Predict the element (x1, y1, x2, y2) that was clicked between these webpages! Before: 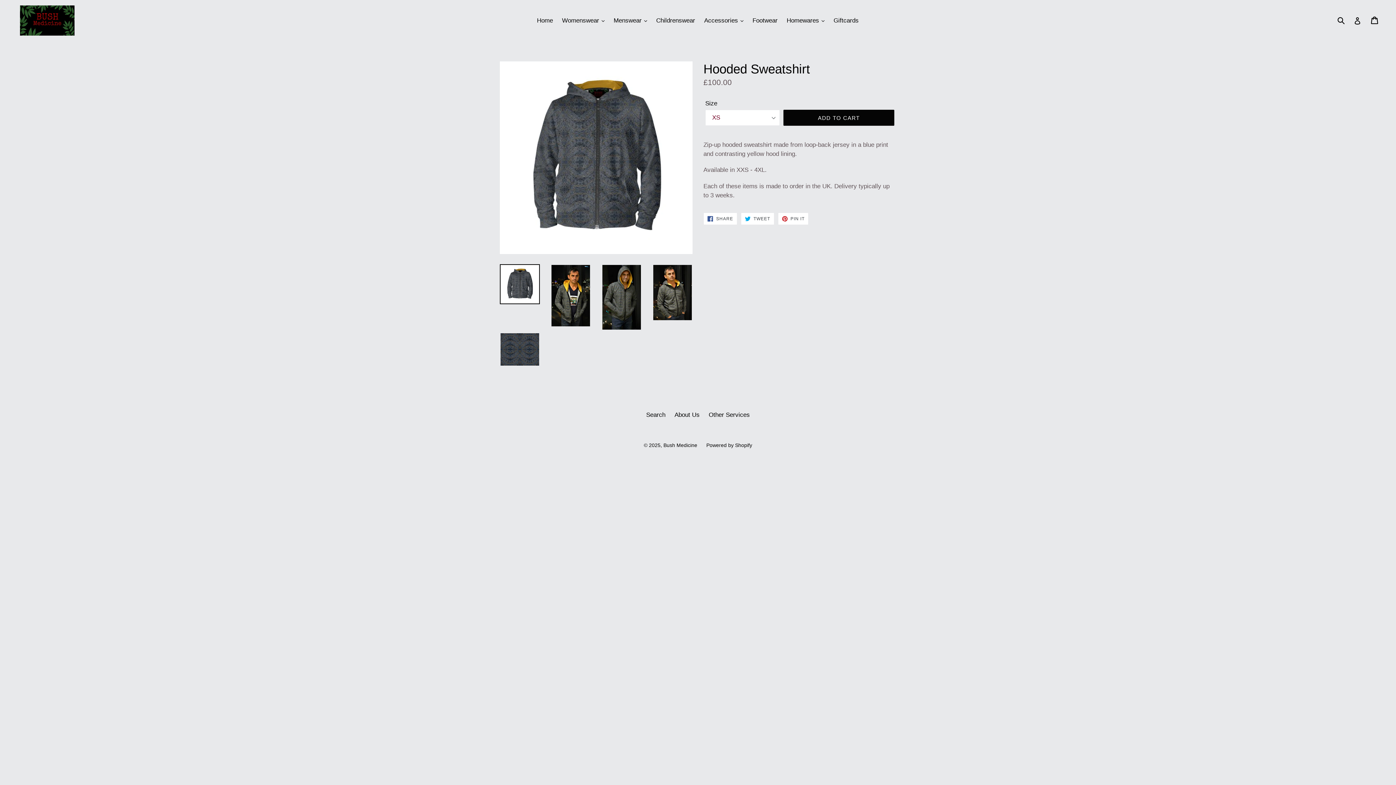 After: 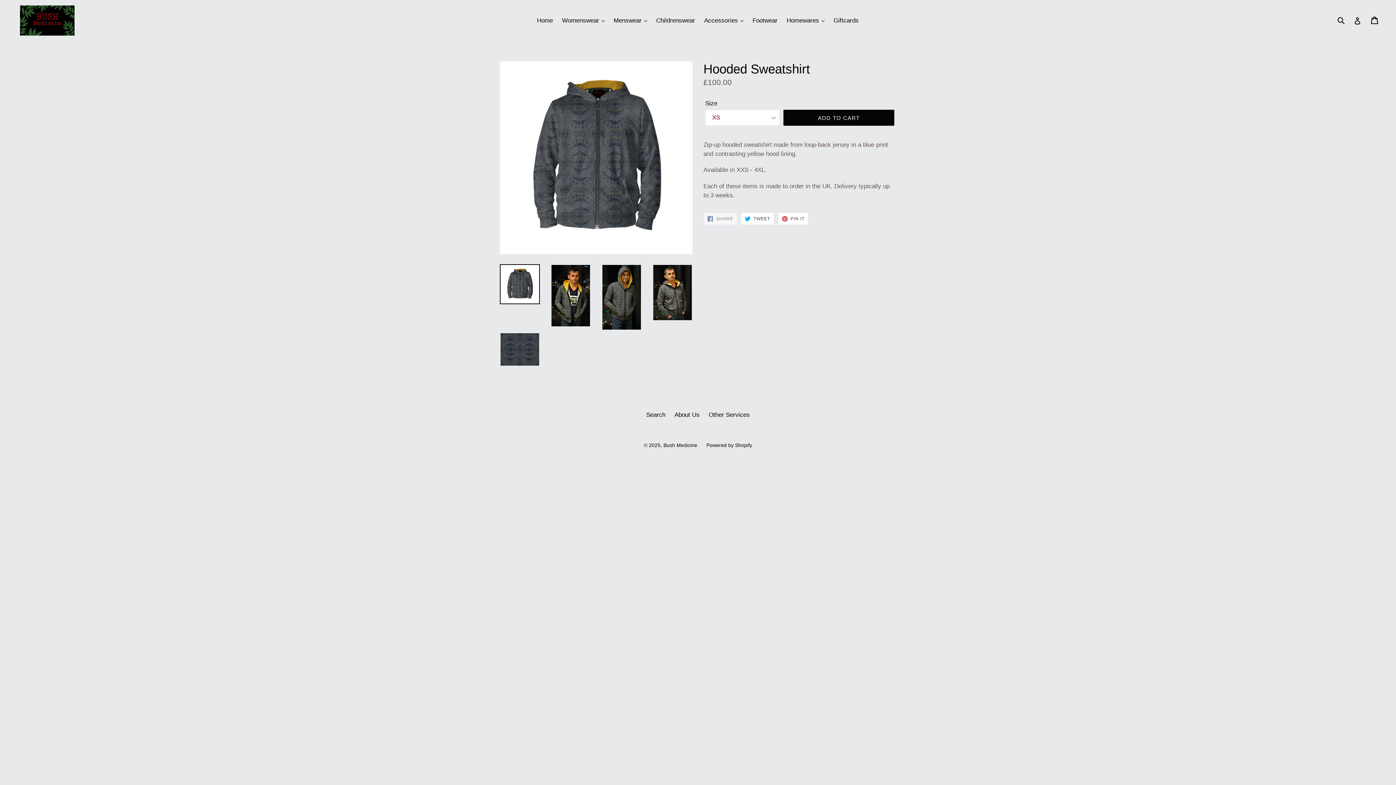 Action: label:  SHARE
SHARE ON FACEBOOK bbox: (703, 212, 737, 225)